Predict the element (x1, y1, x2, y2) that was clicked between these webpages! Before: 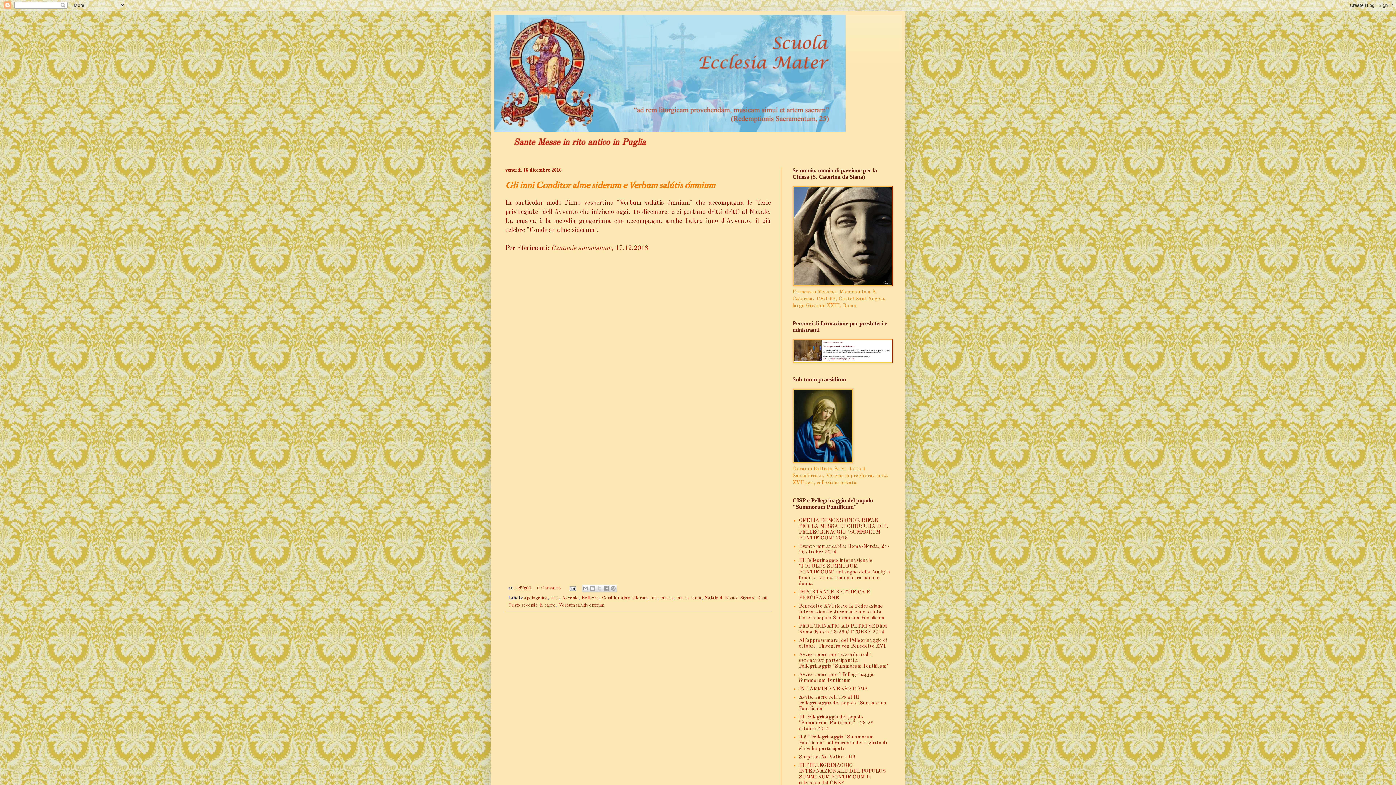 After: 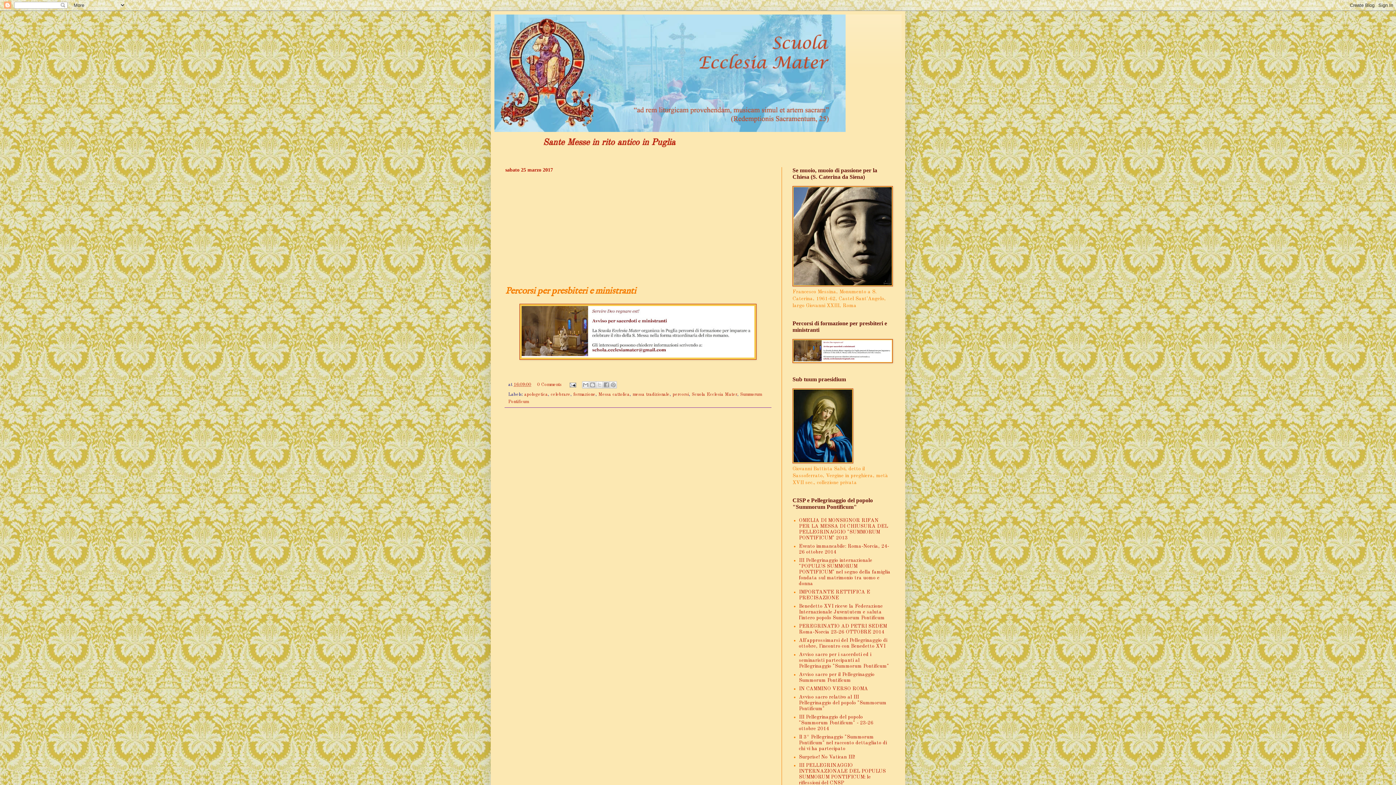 Action: bbox: (792, 359, 893, 364)